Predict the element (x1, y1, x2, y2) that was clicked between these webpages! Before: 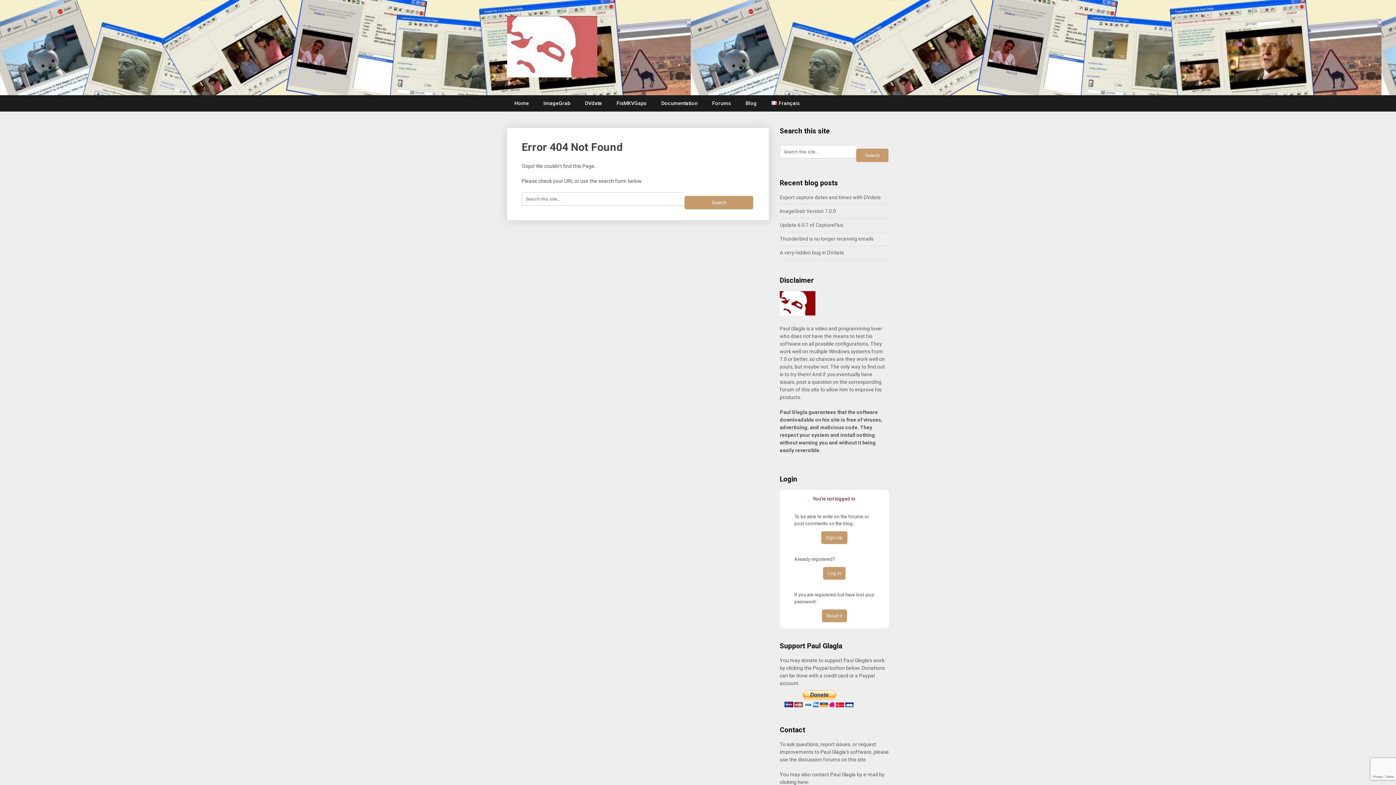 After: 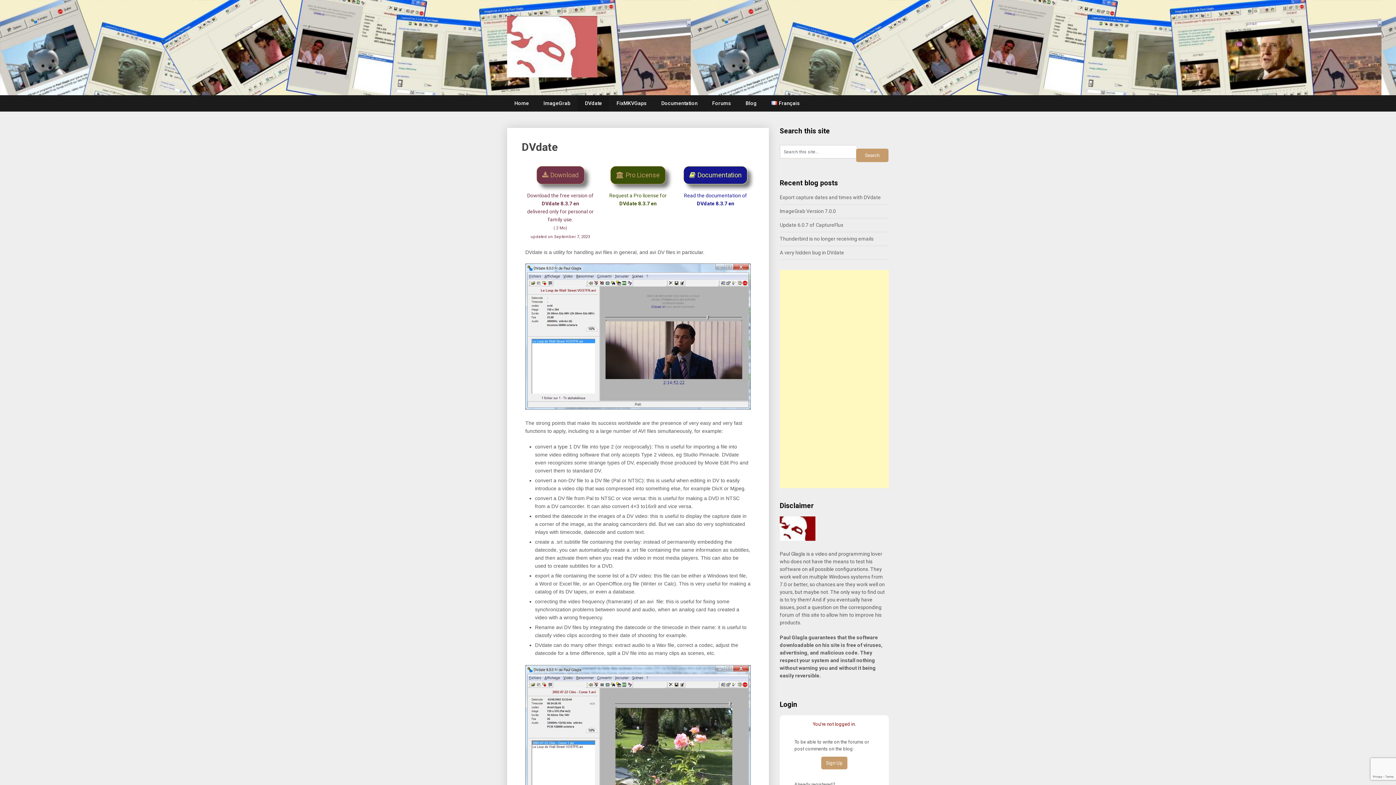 Action: label: DVdate bbox: (577, 95, 609, 111)